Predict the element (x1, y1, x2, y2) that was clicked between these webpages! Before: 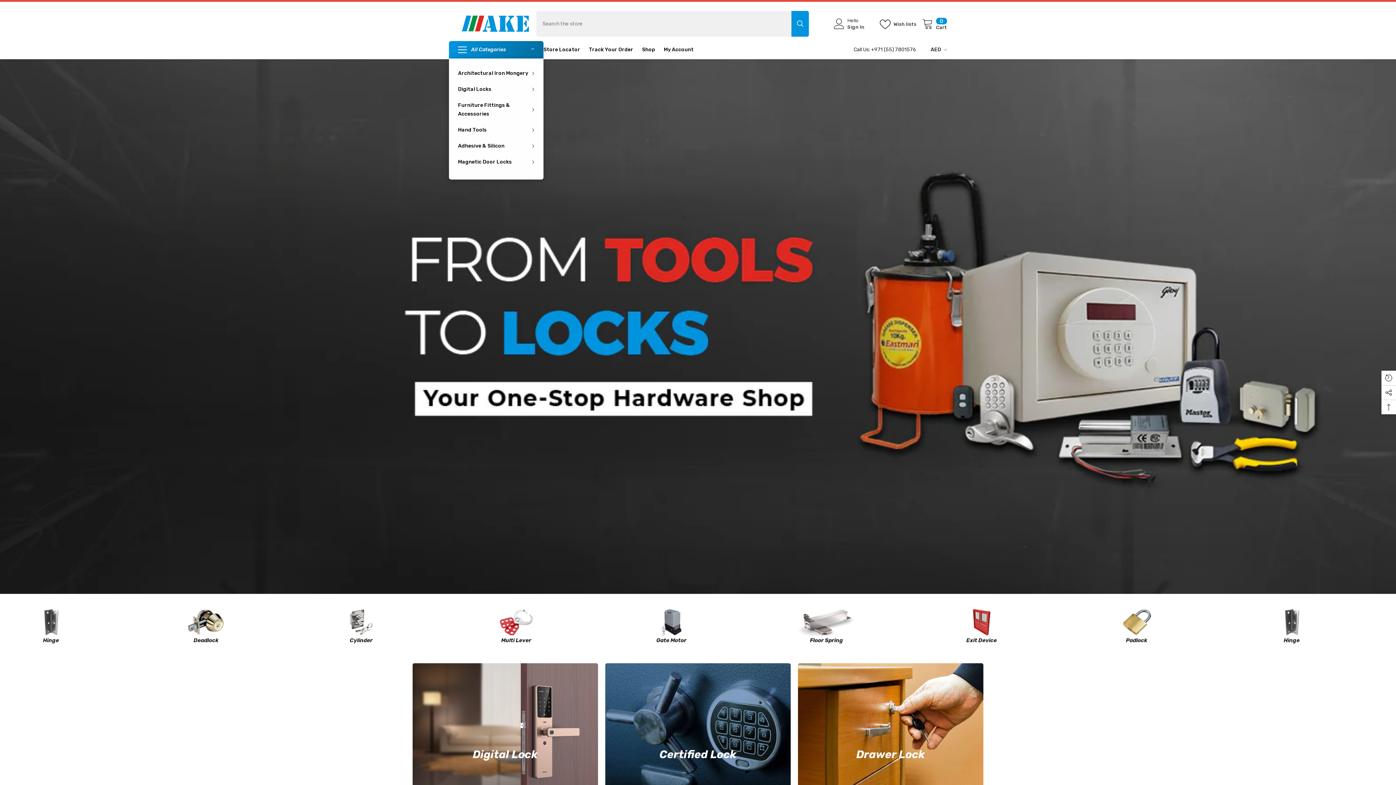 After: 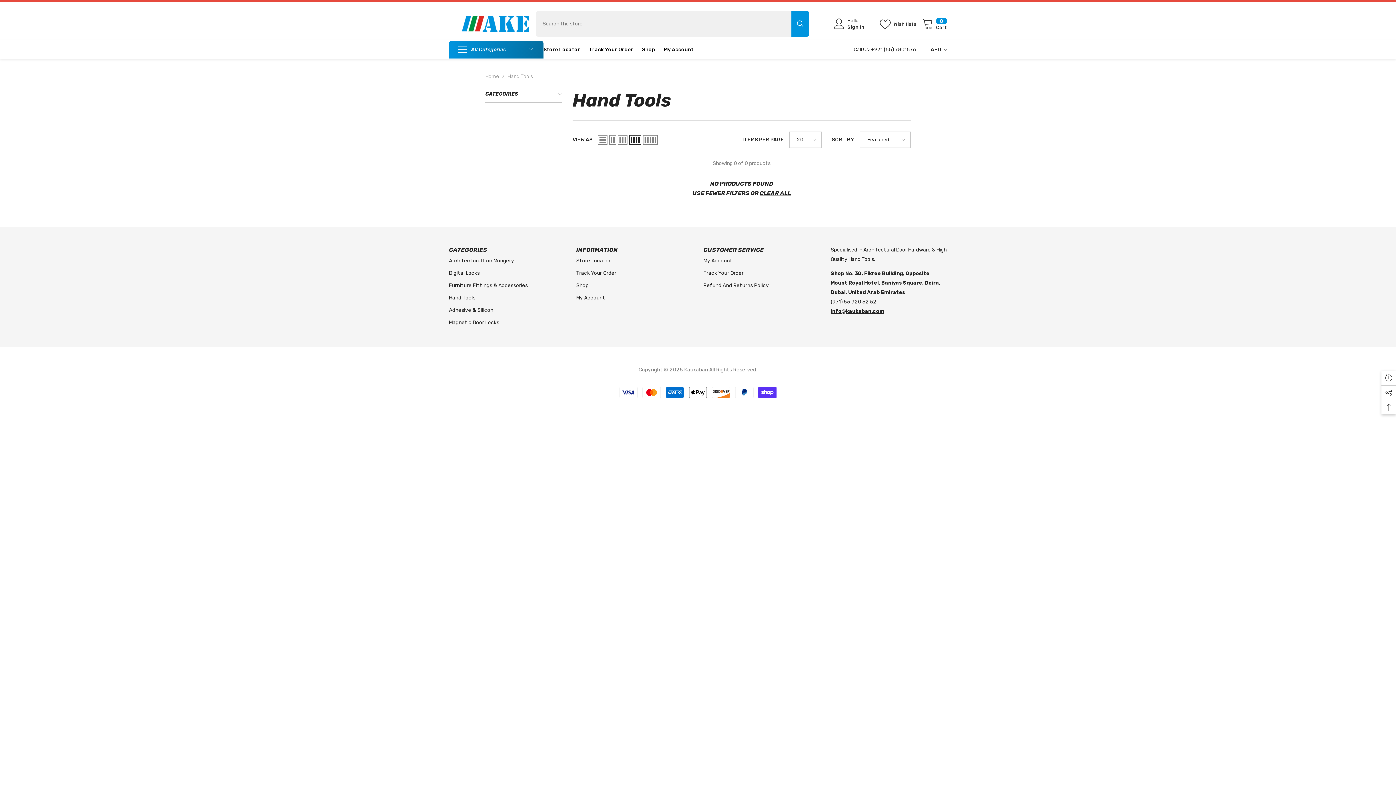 Action: bbox: (449, 122, 543, 138) label: Hand Tools